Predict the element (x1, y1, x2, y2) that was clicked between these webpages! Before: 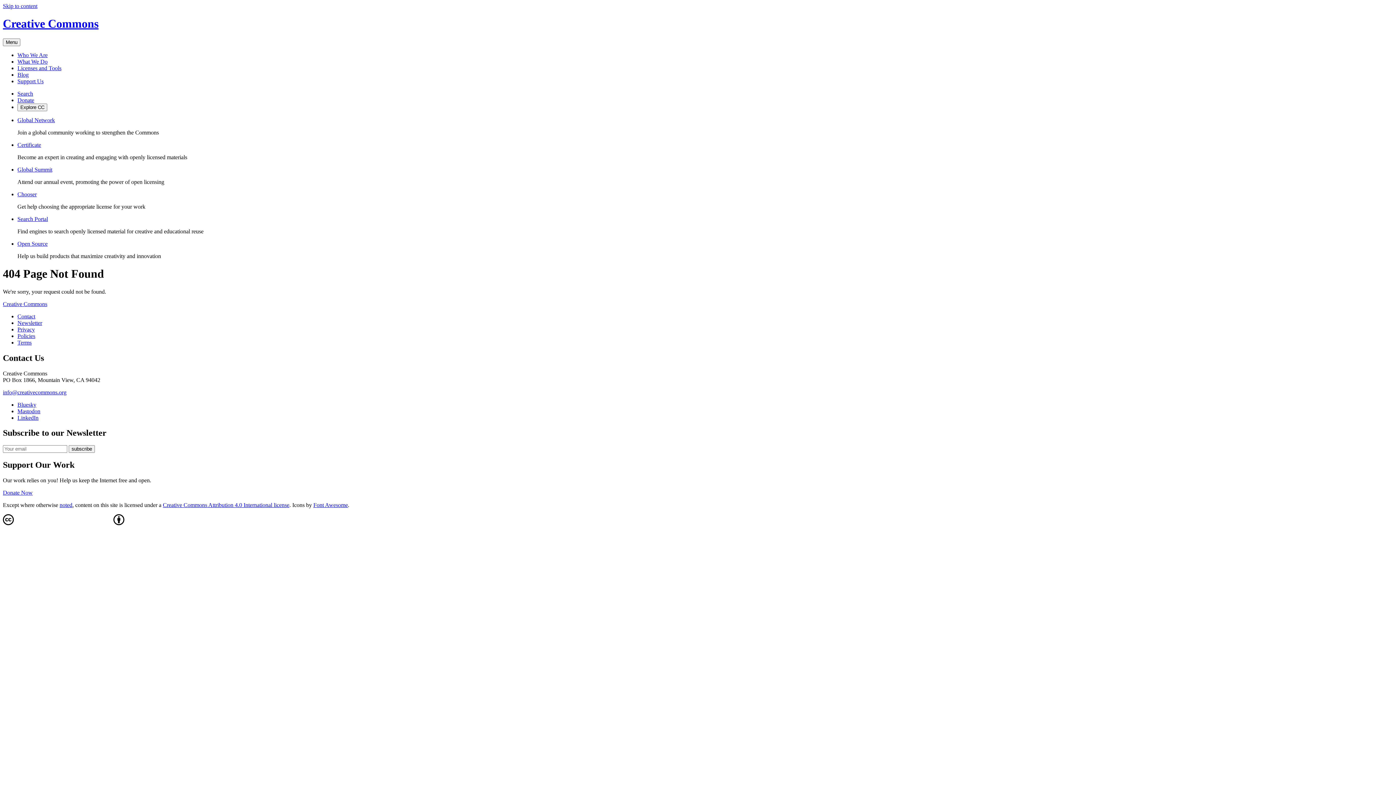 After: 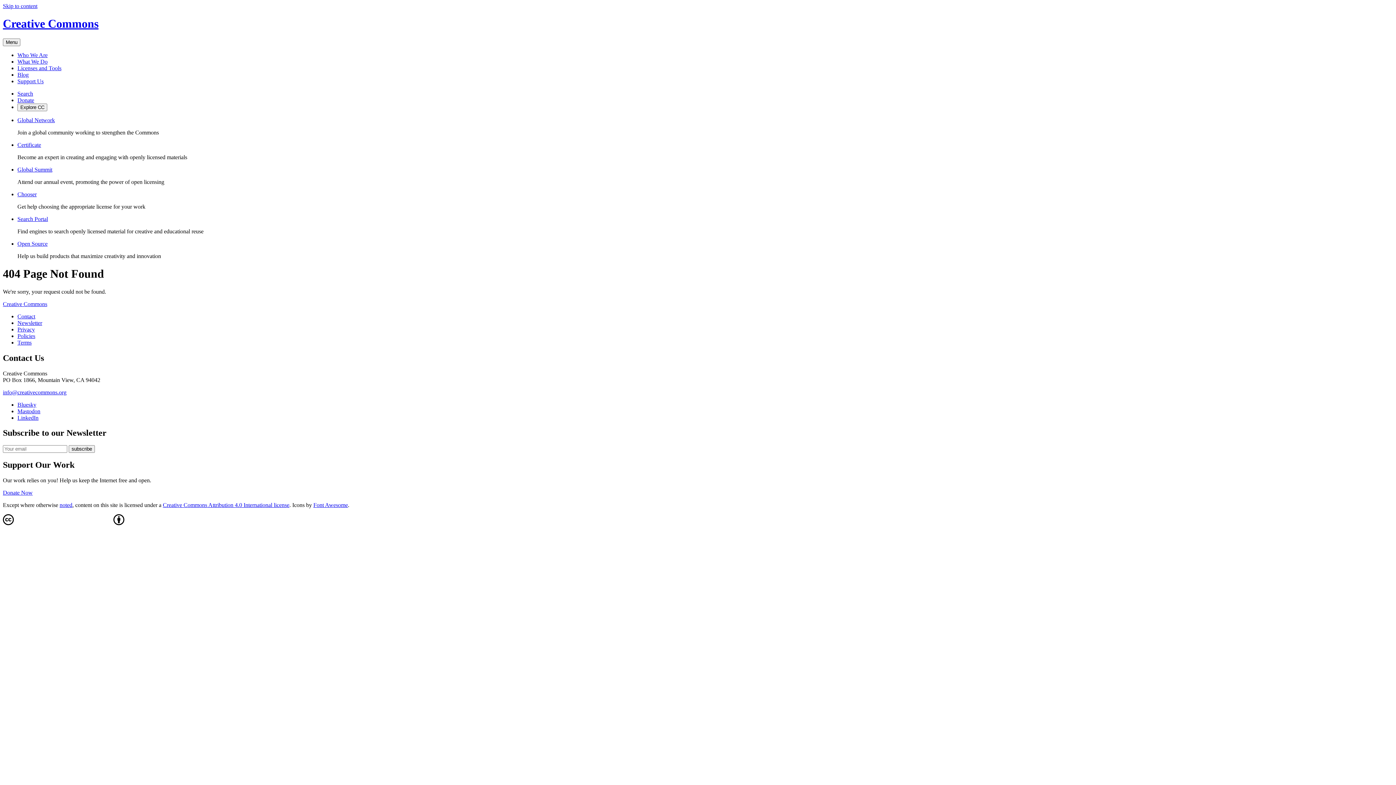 Action: label: Global Summit bbox: (17, 166, 52, 172)